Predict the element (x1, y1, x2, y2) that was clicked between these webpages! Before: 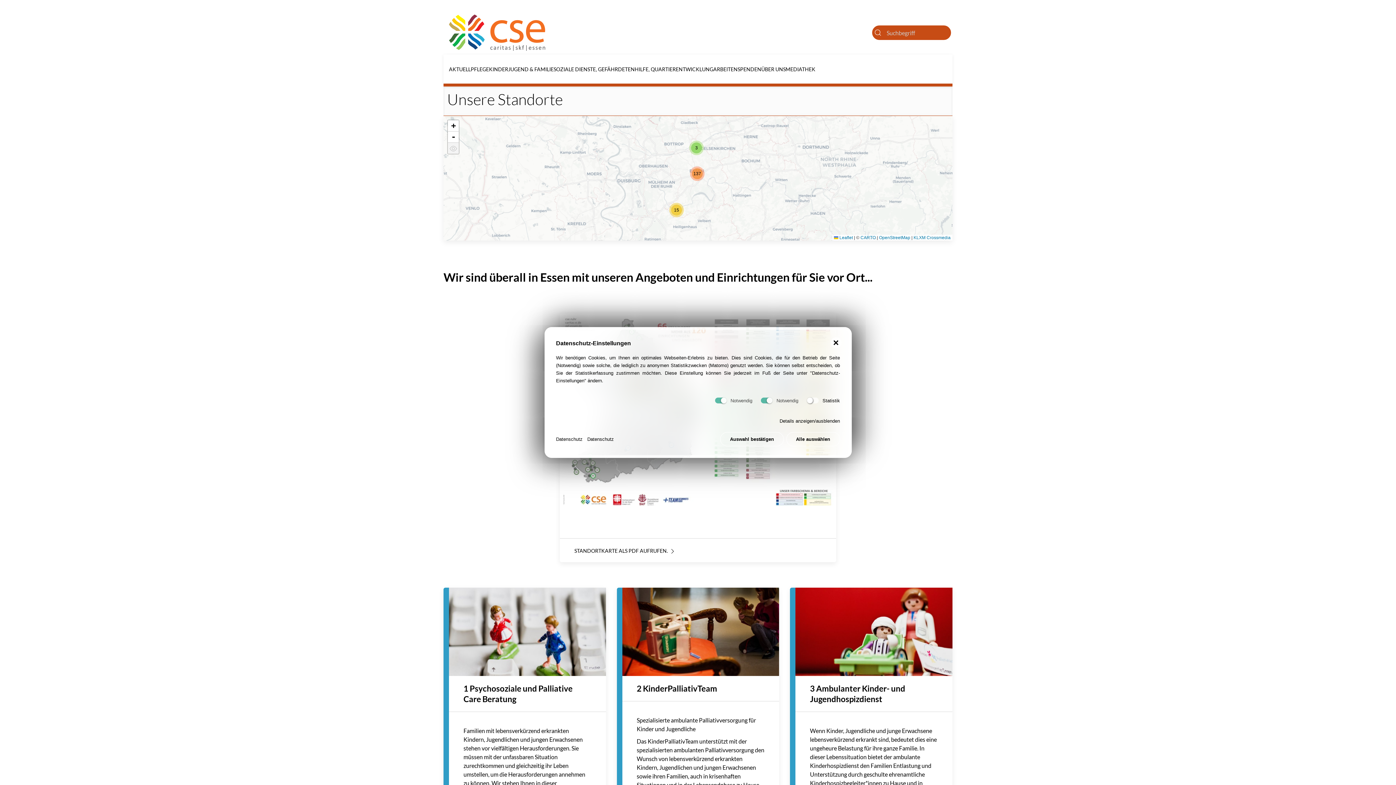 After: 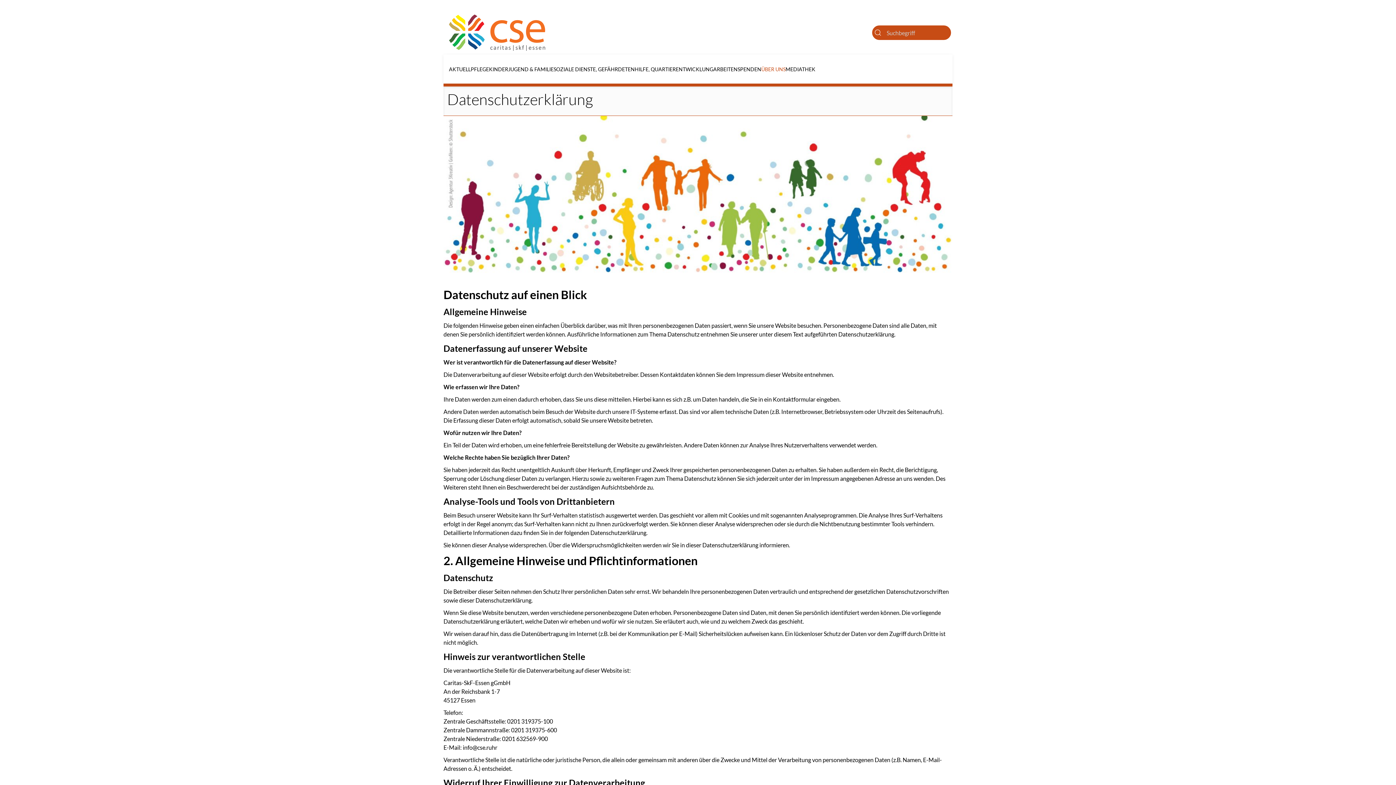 Action: bbox: (556, 435, 582, 443) label: Datenschutz